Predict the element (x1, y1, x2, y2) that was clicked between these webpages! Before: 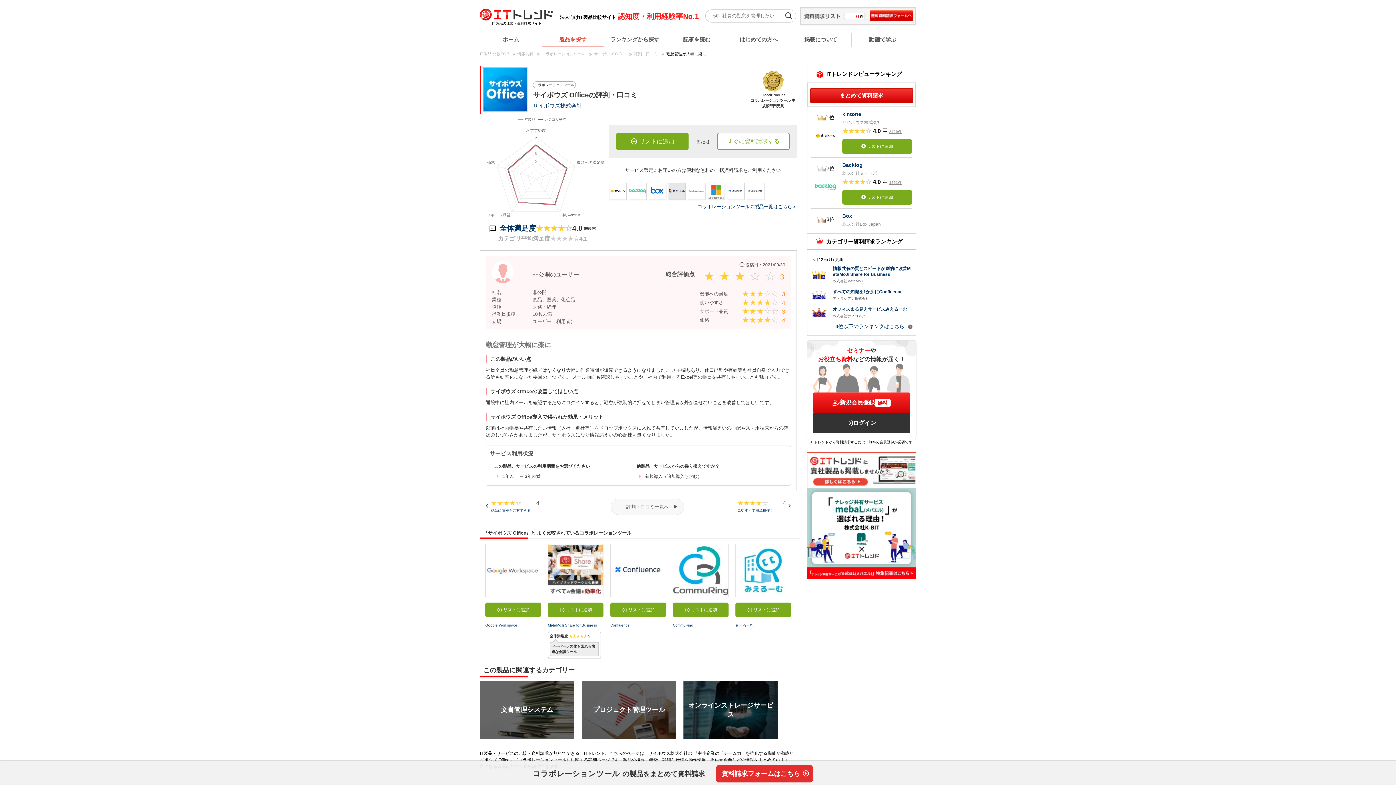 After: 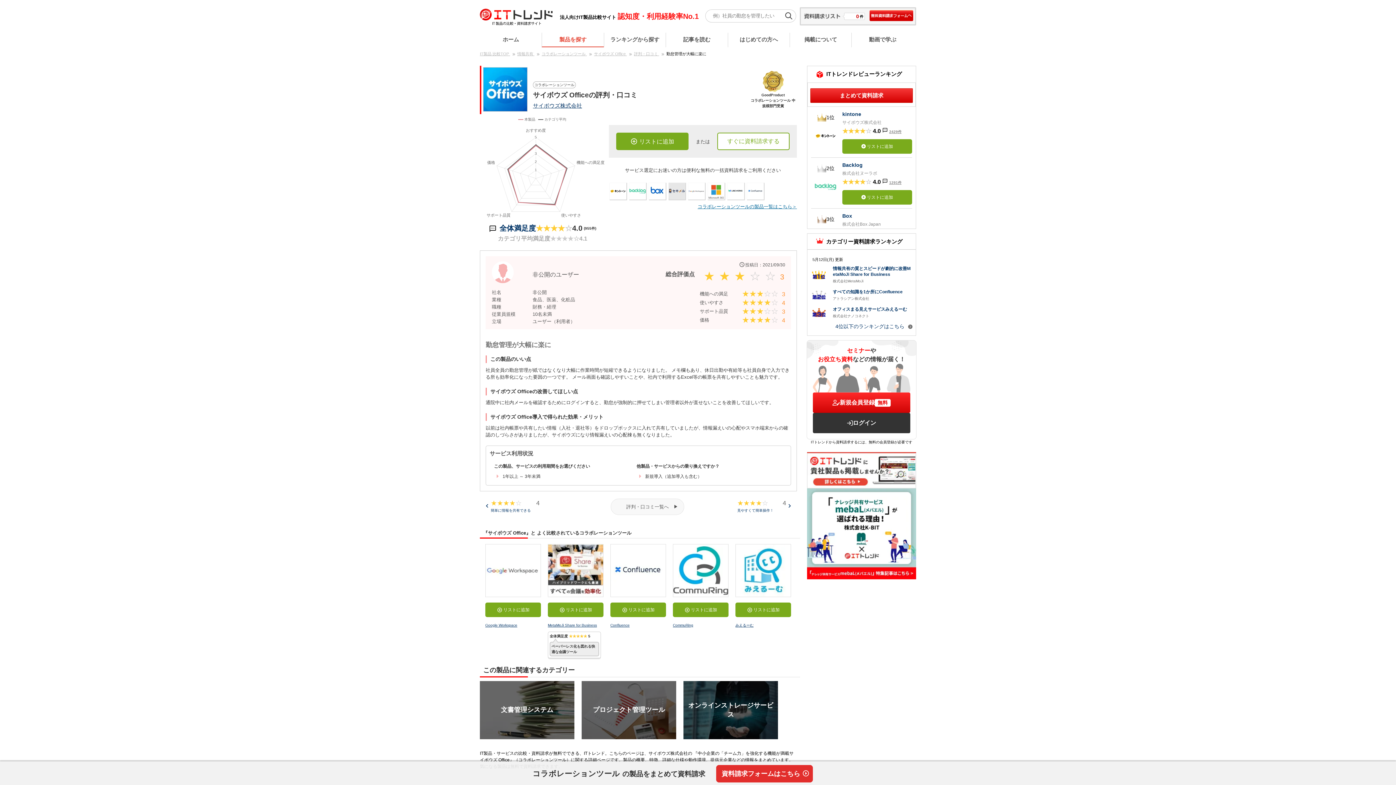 Action: bbox: (697, 204, 797, 209) label: コラボレーションツールの製品一覧はこちら＞